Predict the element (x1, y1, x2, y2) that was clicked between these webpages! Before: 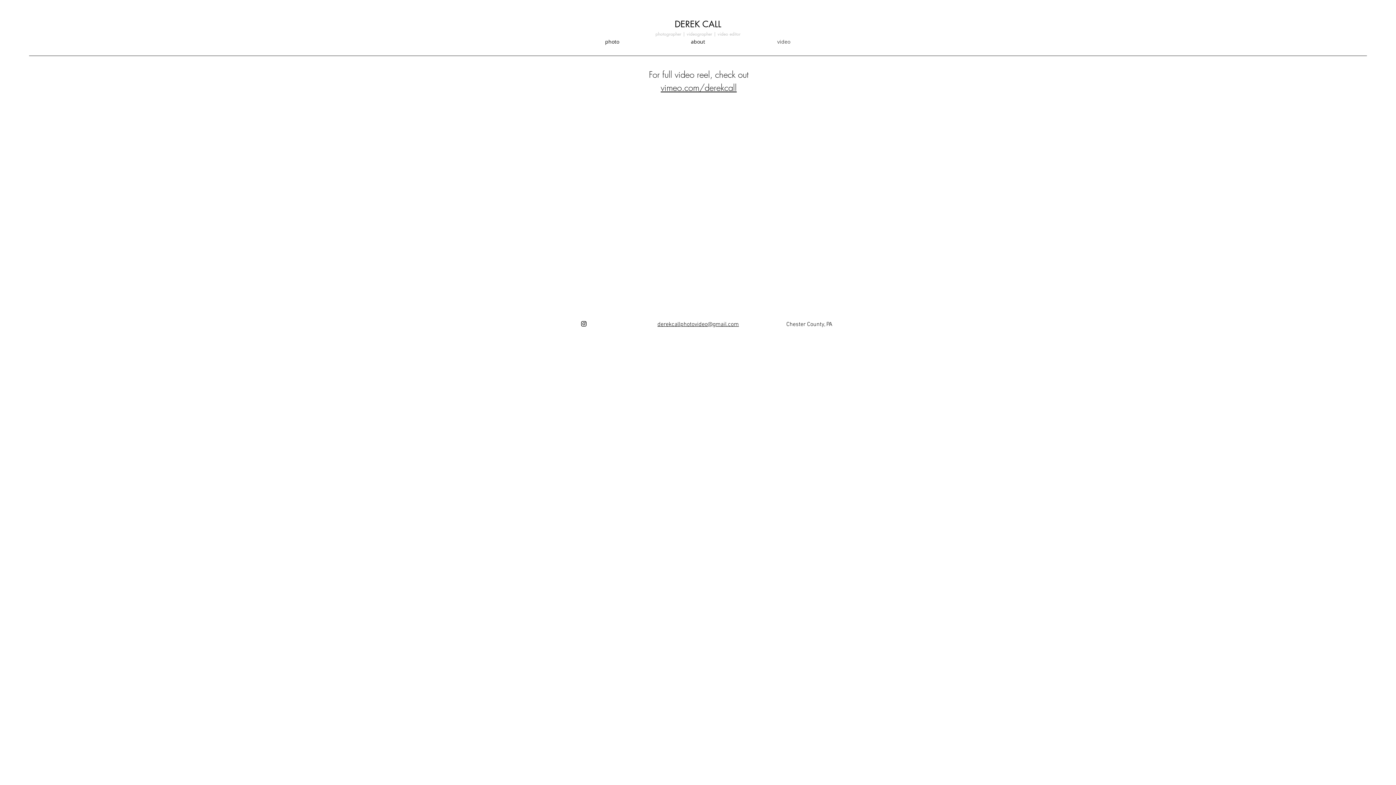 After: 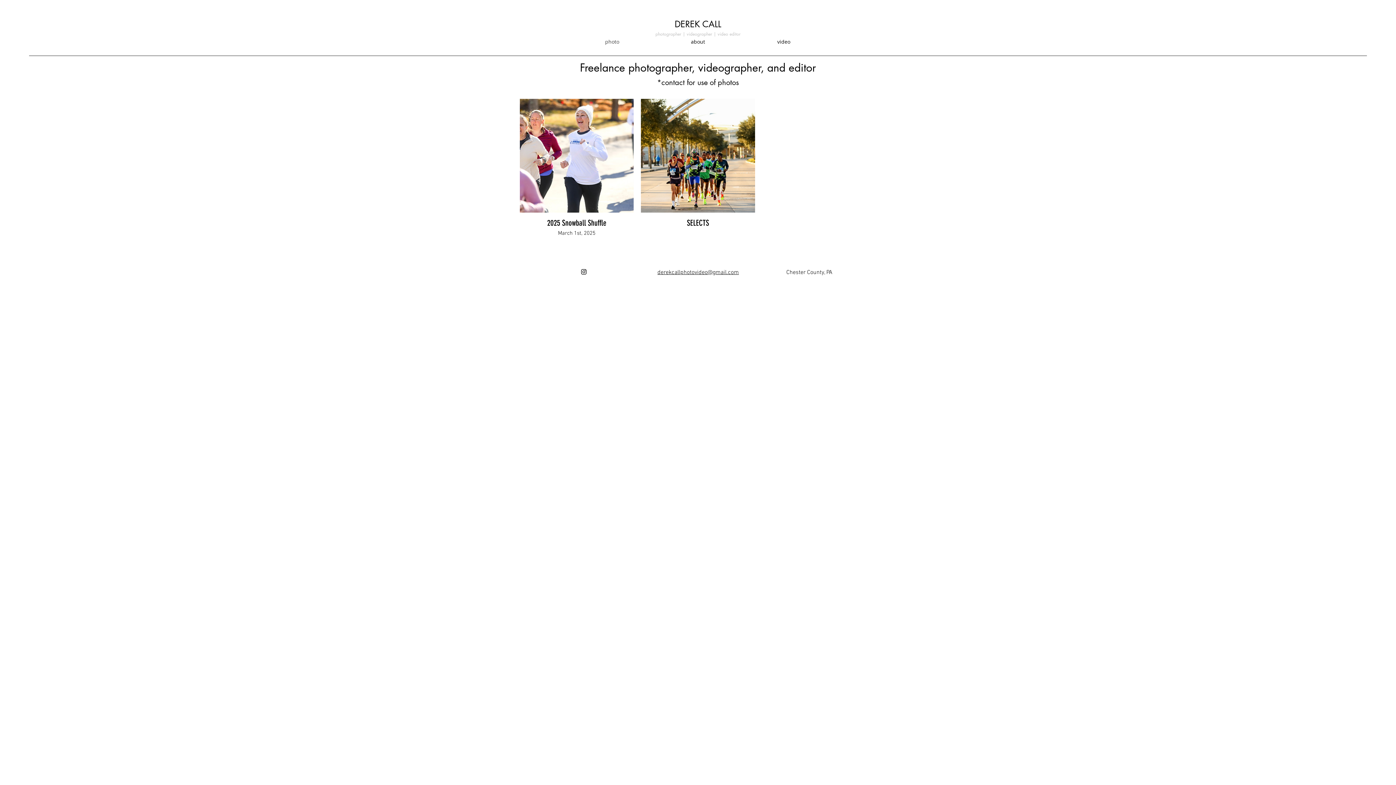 Action: bbox: (569, 32, 655, 50) label: photo